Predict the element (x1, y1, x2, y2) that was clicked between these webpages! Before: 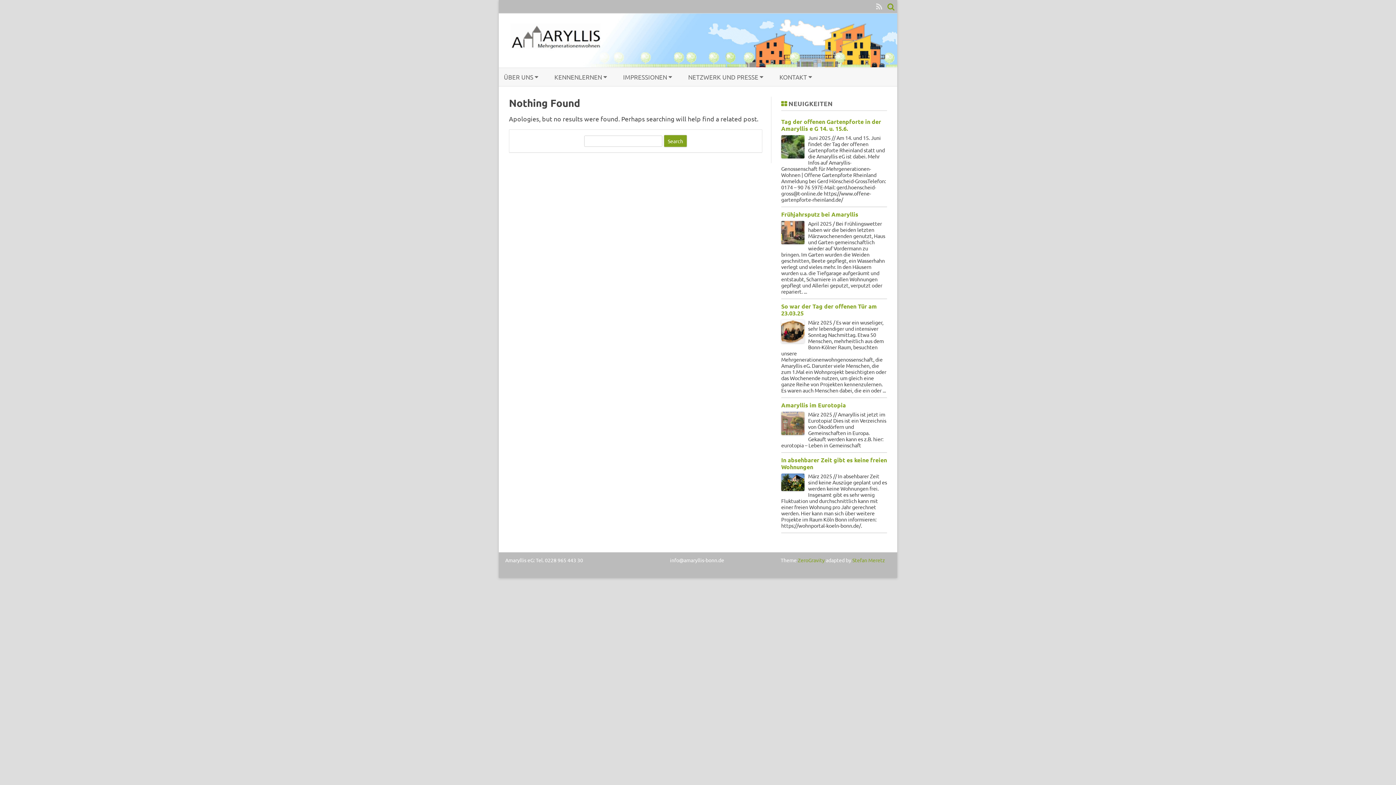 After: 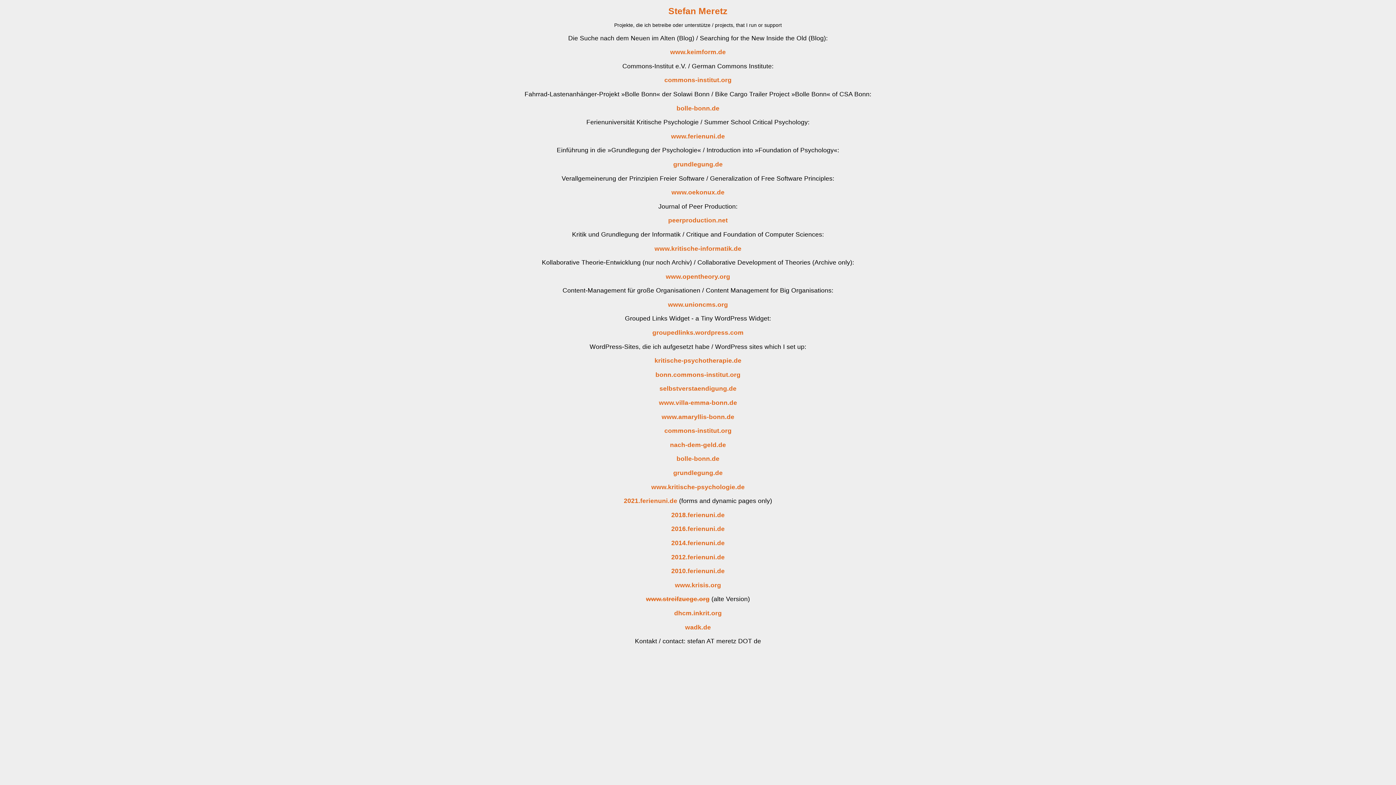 Action: bbox: (852, 557, 885, 563) label: Stefan Meretz